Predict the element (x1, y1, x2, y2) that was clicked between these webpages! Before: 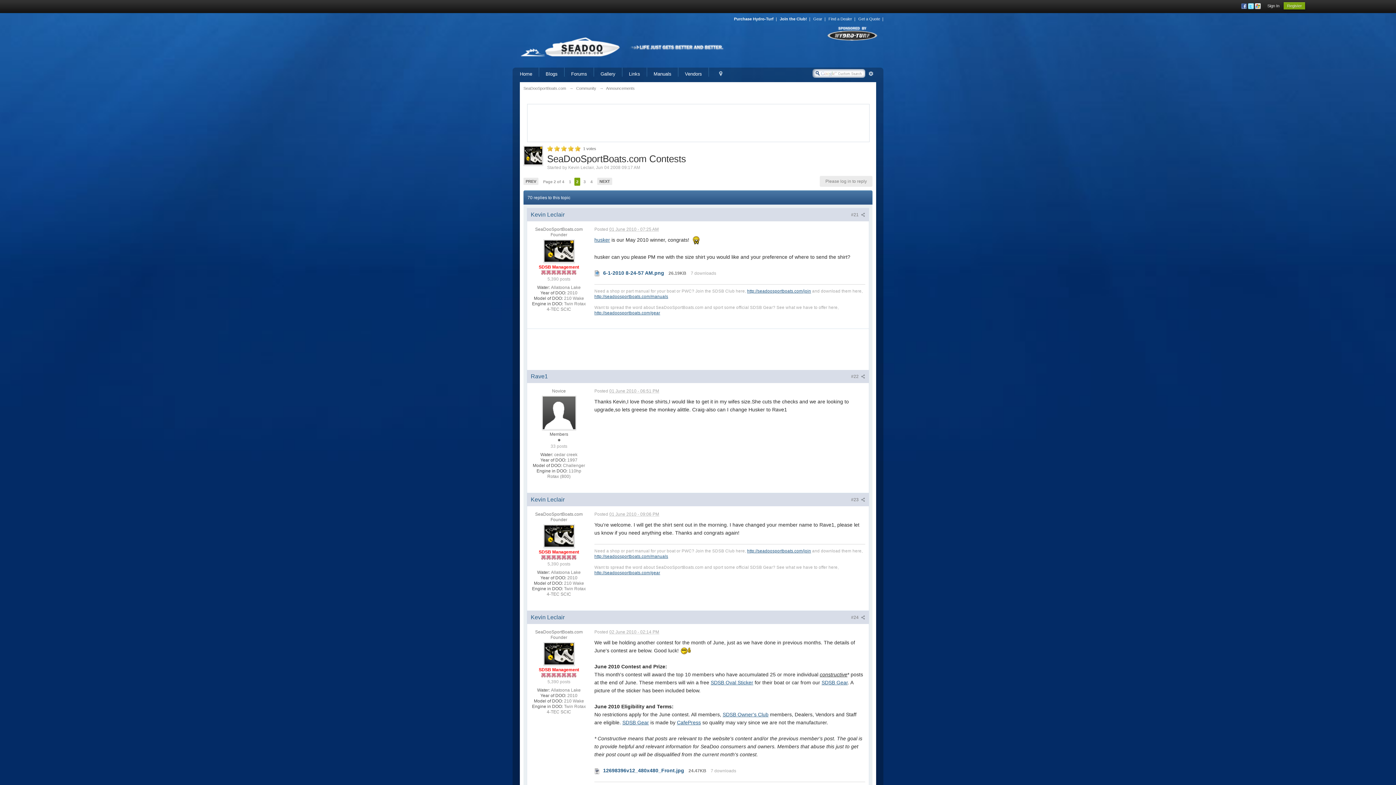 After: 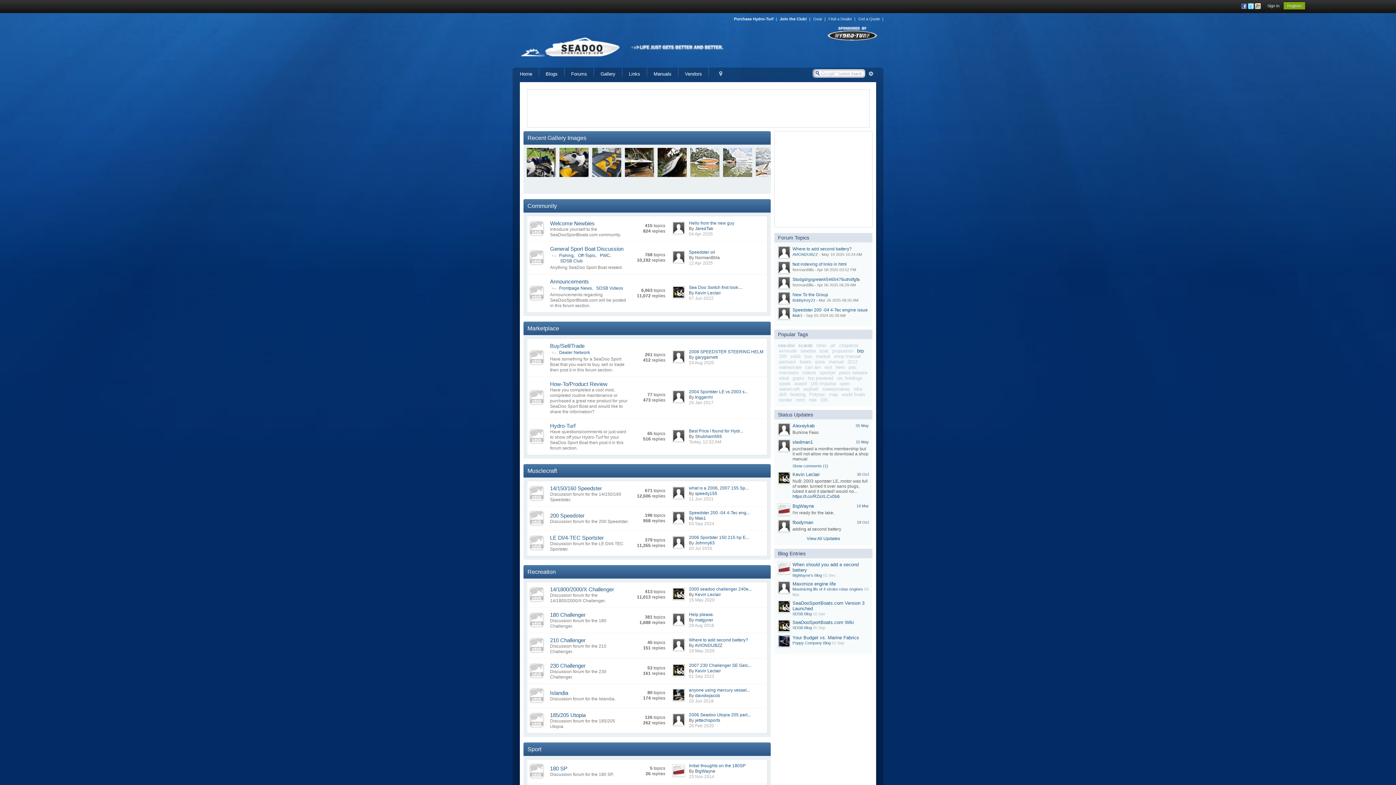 Action: bbox: (523, 86, 566, 90) label: SeaDooSportBoats.com